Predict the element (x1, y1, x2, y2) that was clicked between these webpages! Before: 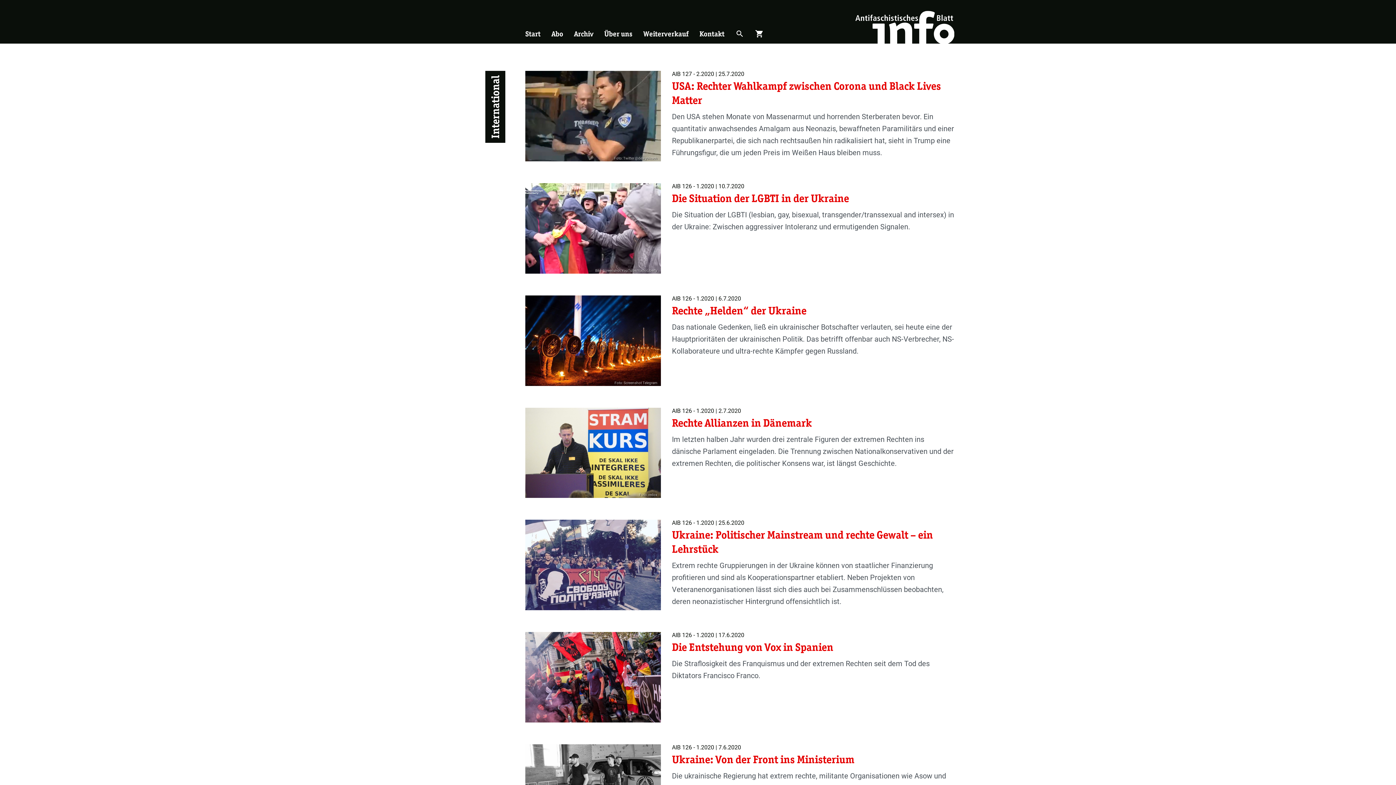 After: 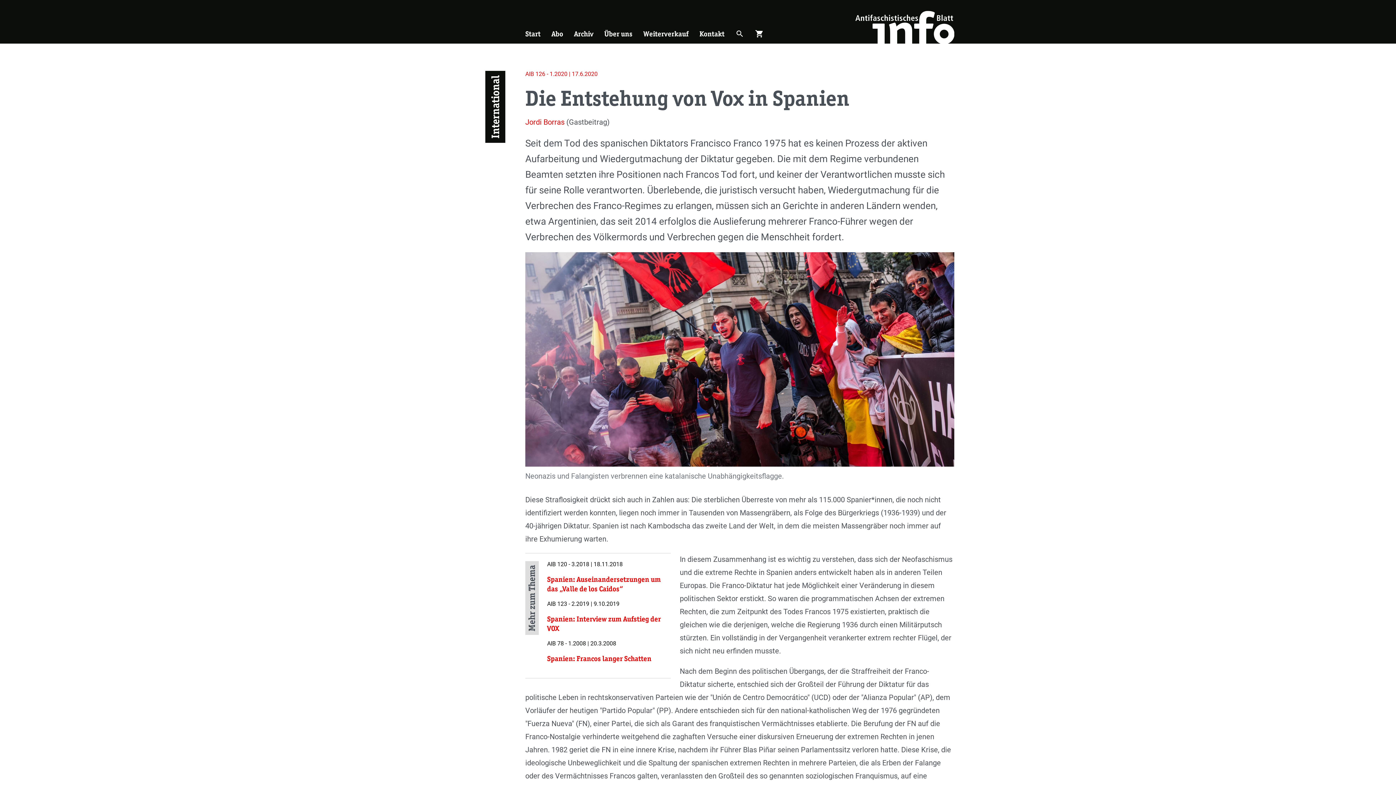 Action: label: AIB 126 - 1.2020 | 17.6.2020

Die Entstehung von Vox in Spanien
Die Straflosigkeit des Franquismus und der extremen Rechten seit dem Tod des Diktators Francisco Franco. bbox: (525, 632, 954, 722)